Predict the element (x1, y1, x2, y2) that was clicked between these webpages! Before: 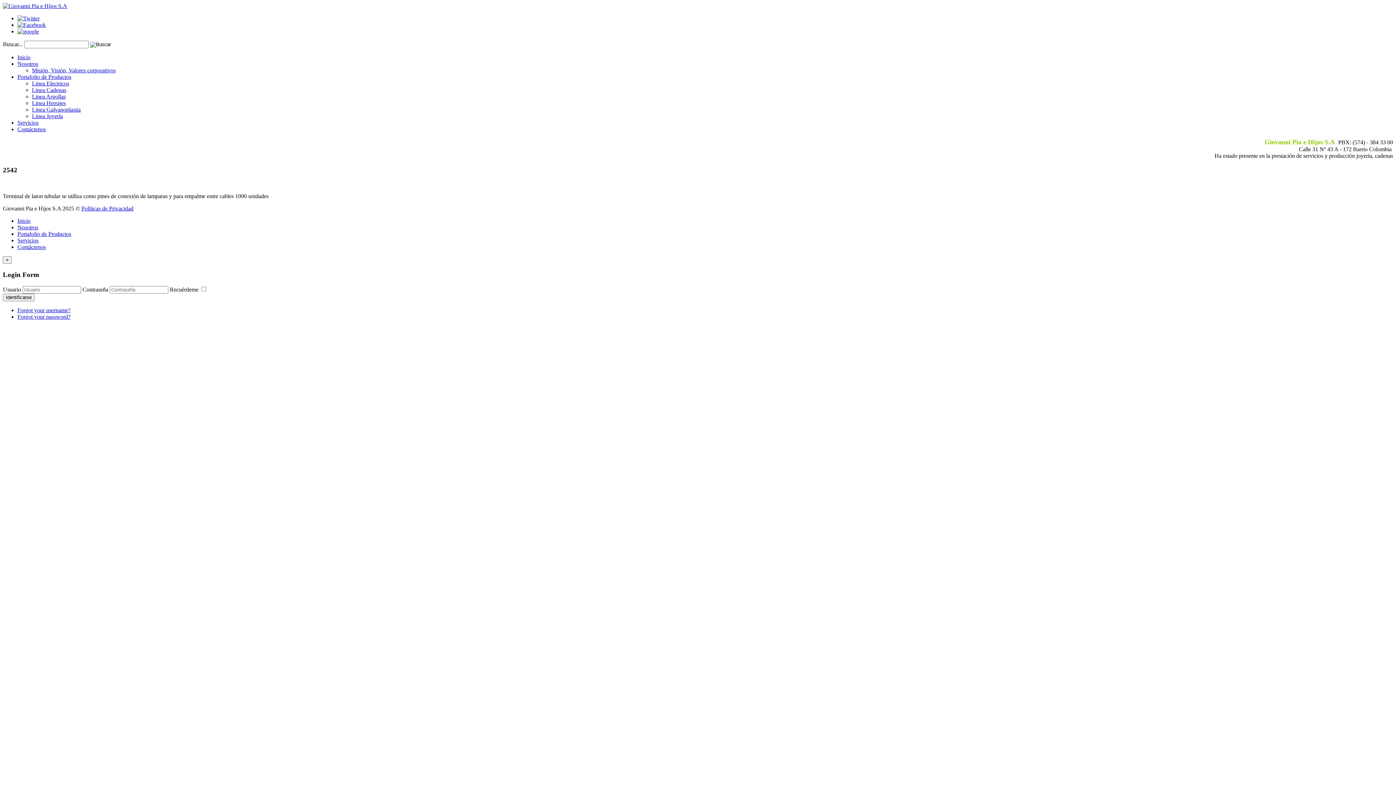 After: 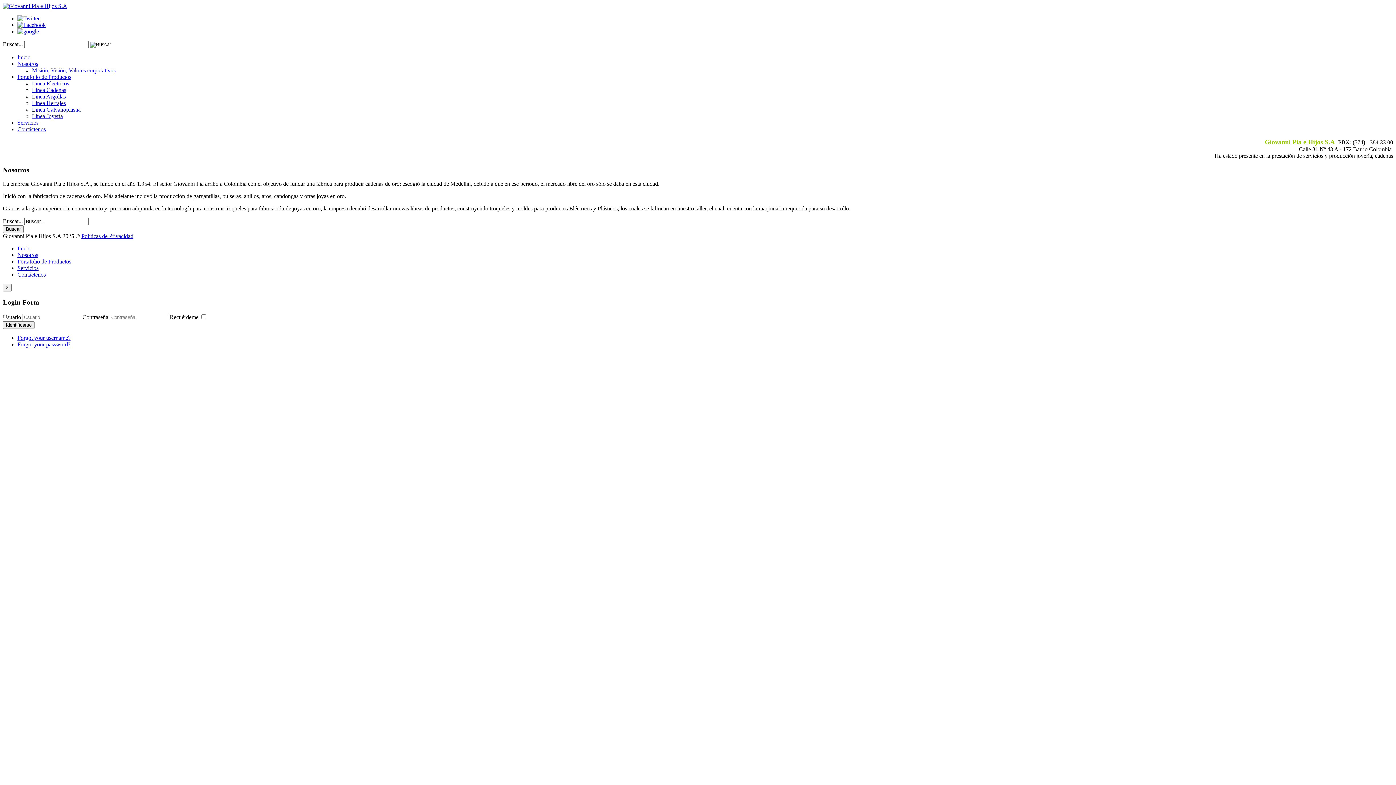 Action: label: Nosotros bbox: (17, 60, 38, 66)